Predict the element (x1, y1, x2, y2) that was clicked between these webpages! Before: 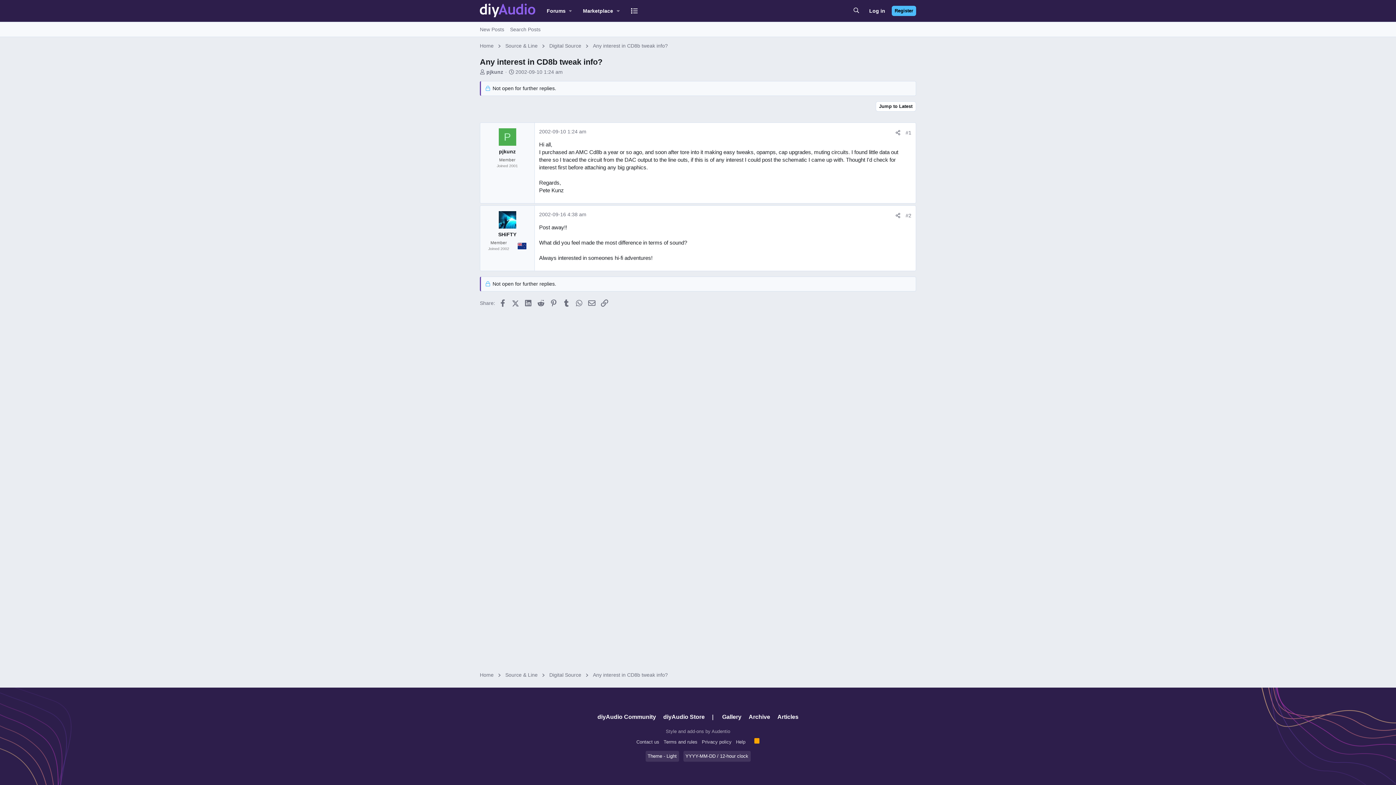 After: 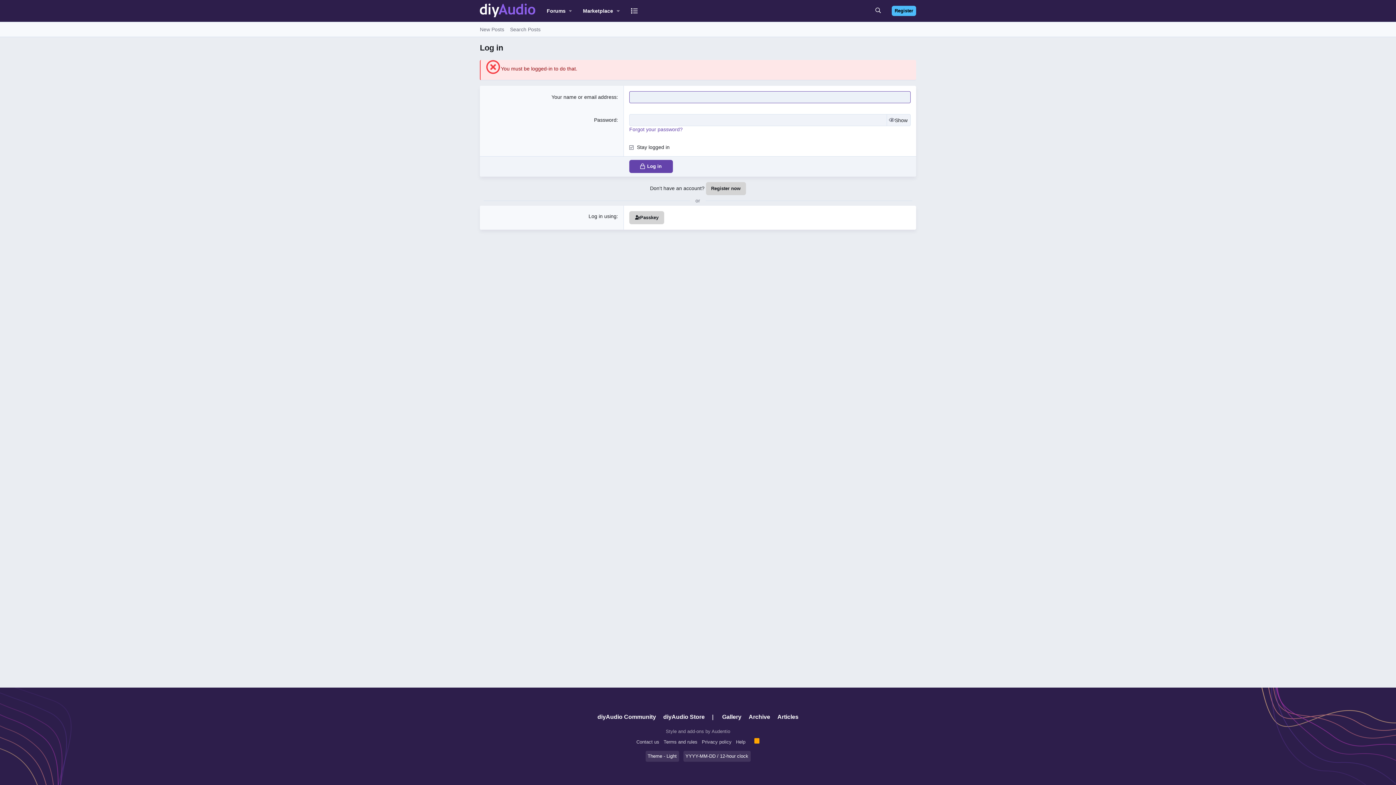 Action: label: Gallery bbox: (718, 709, 745, 725)